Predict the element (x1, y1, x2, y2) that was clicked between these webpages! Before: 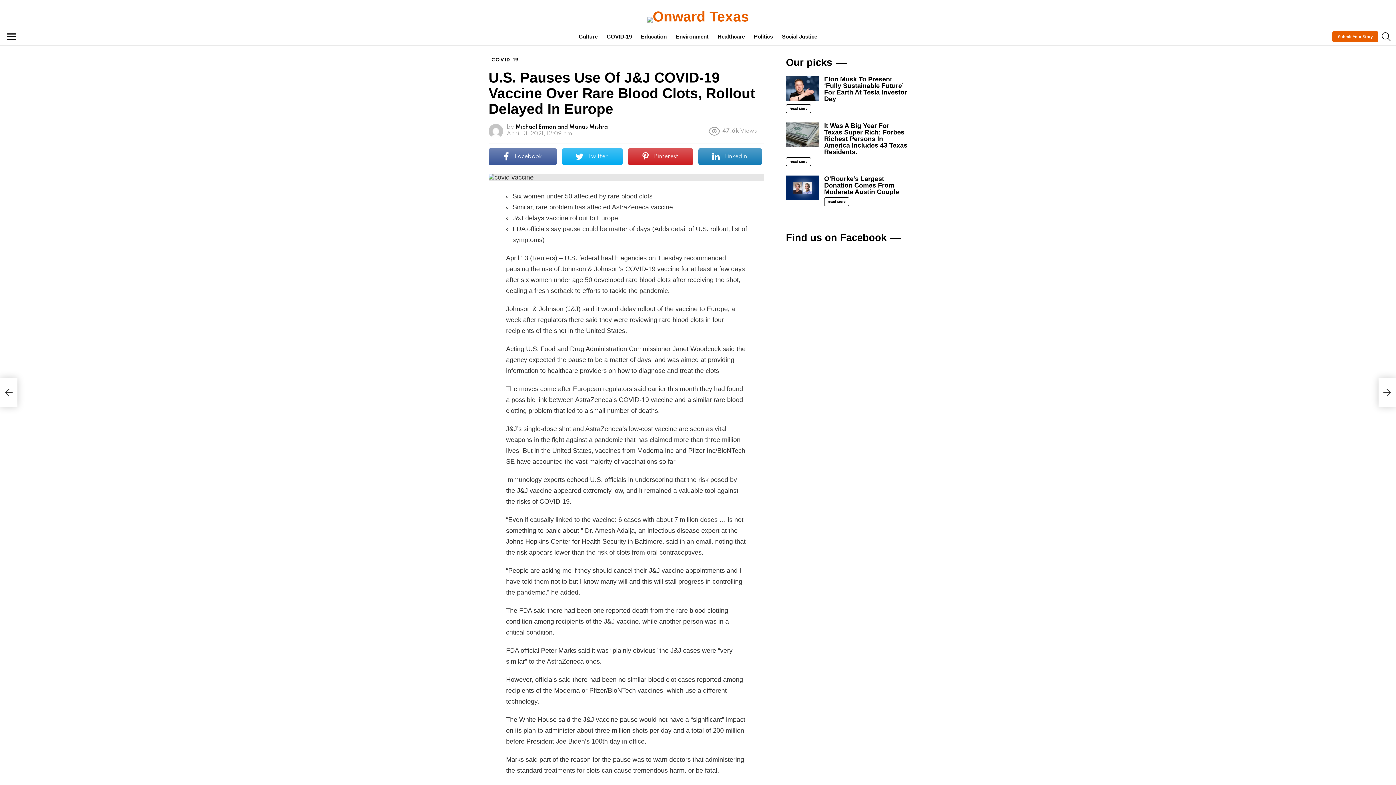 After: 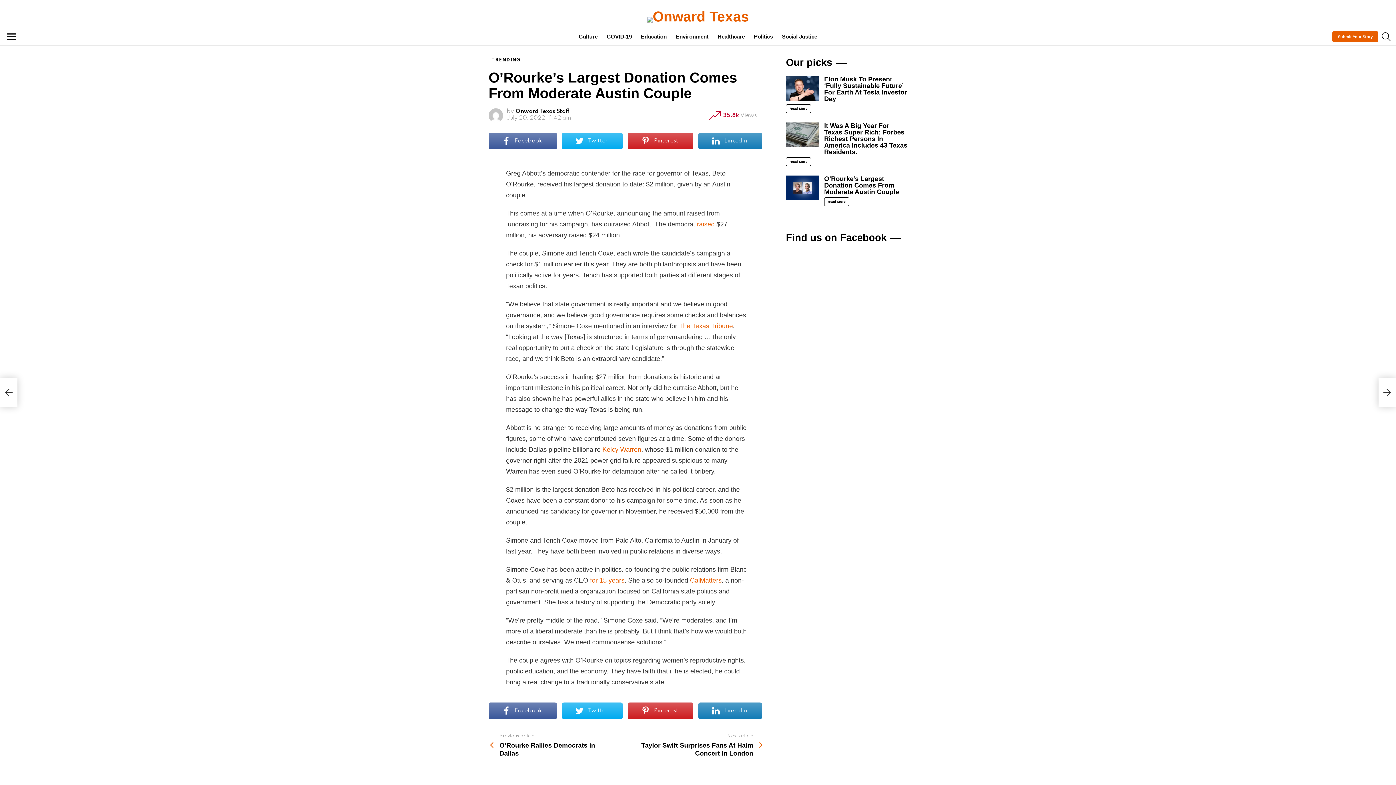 Action: label: Read More bbox: (824, 197, 849, 206)